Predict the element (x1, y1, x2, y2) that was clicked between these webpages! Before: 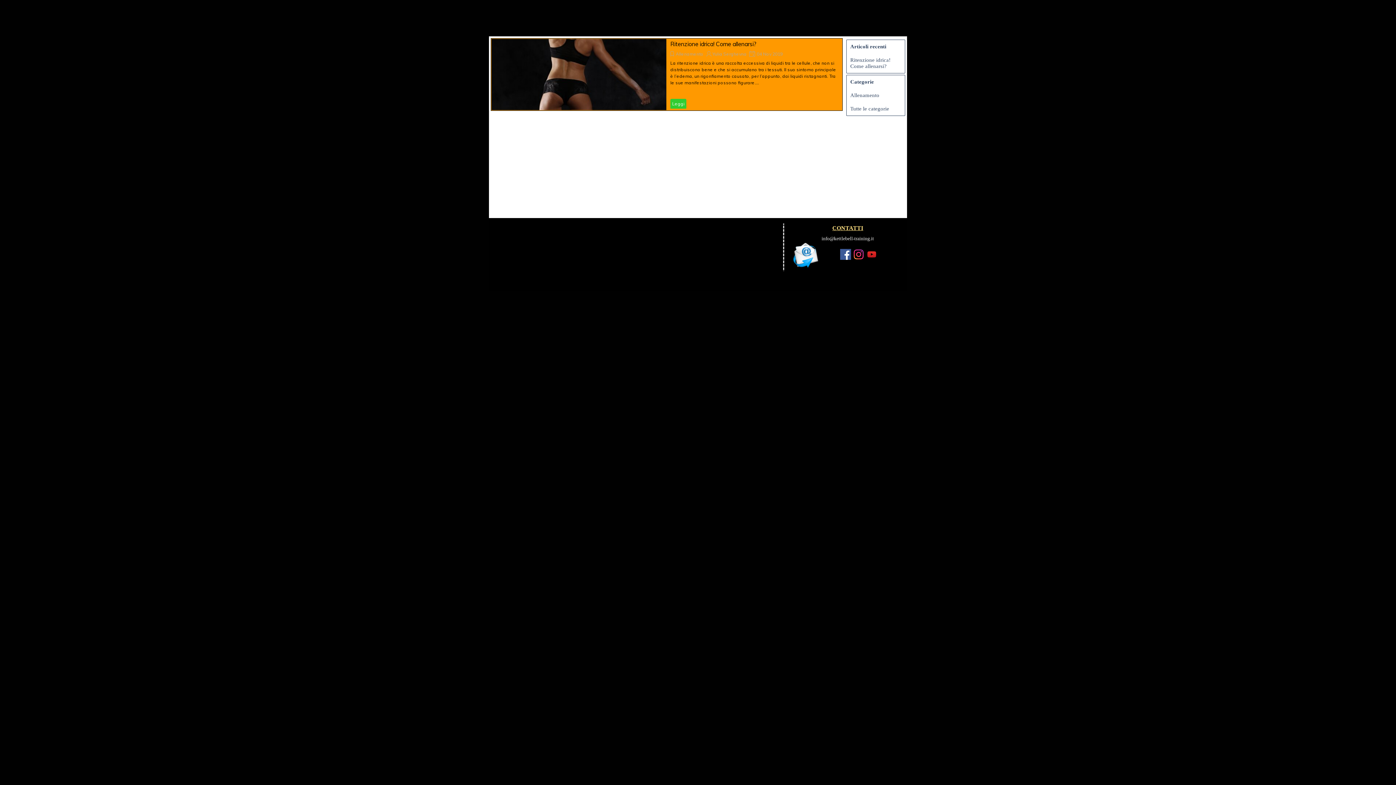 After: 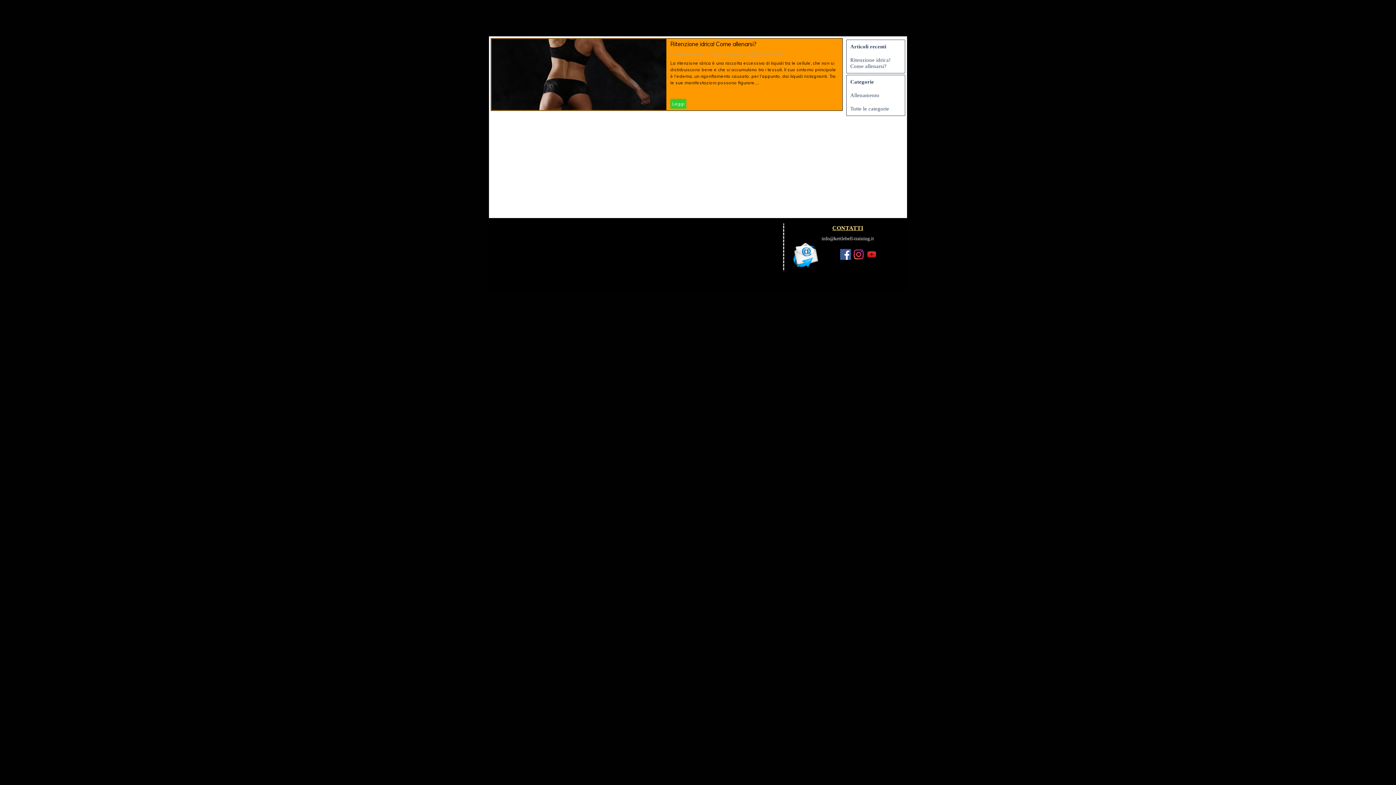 Action: bbox: (866, 249, 877, 260)